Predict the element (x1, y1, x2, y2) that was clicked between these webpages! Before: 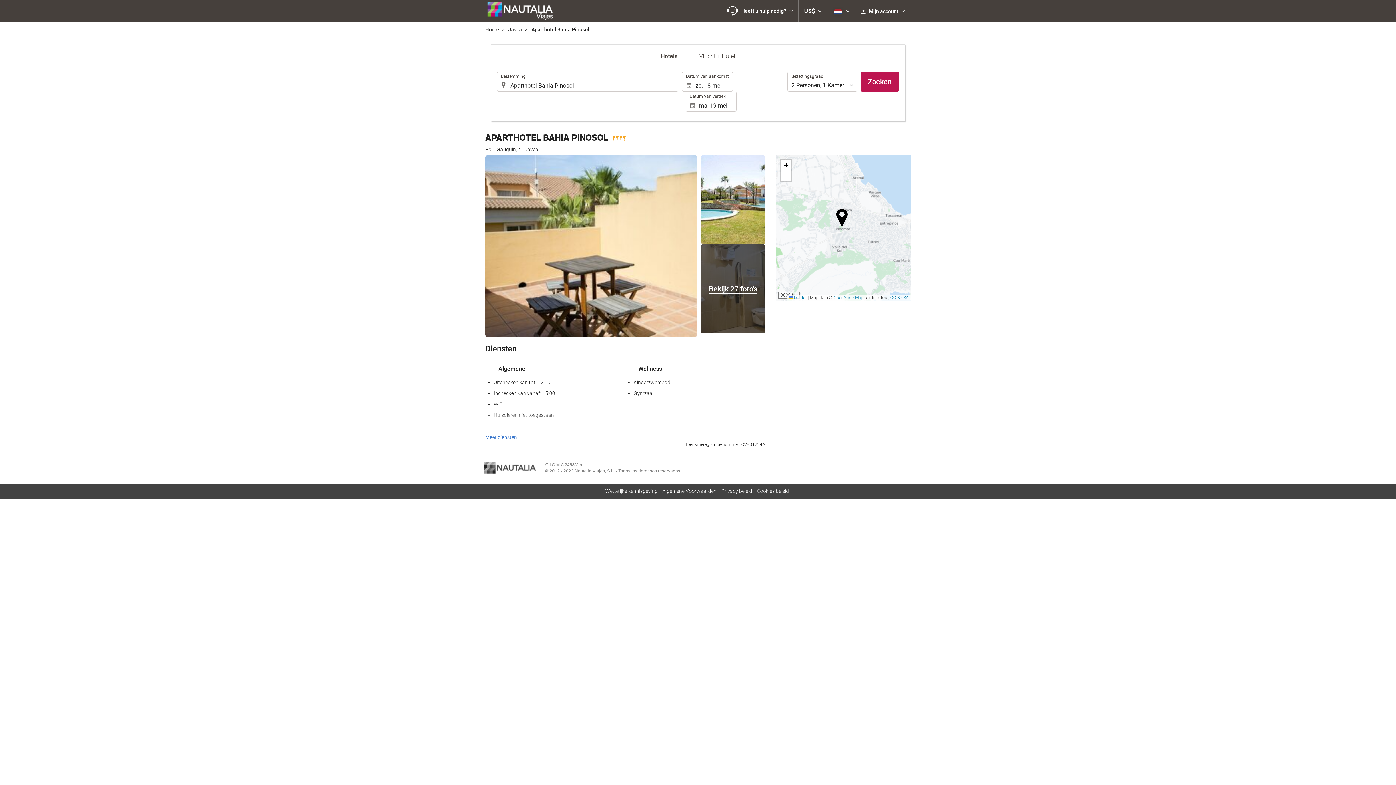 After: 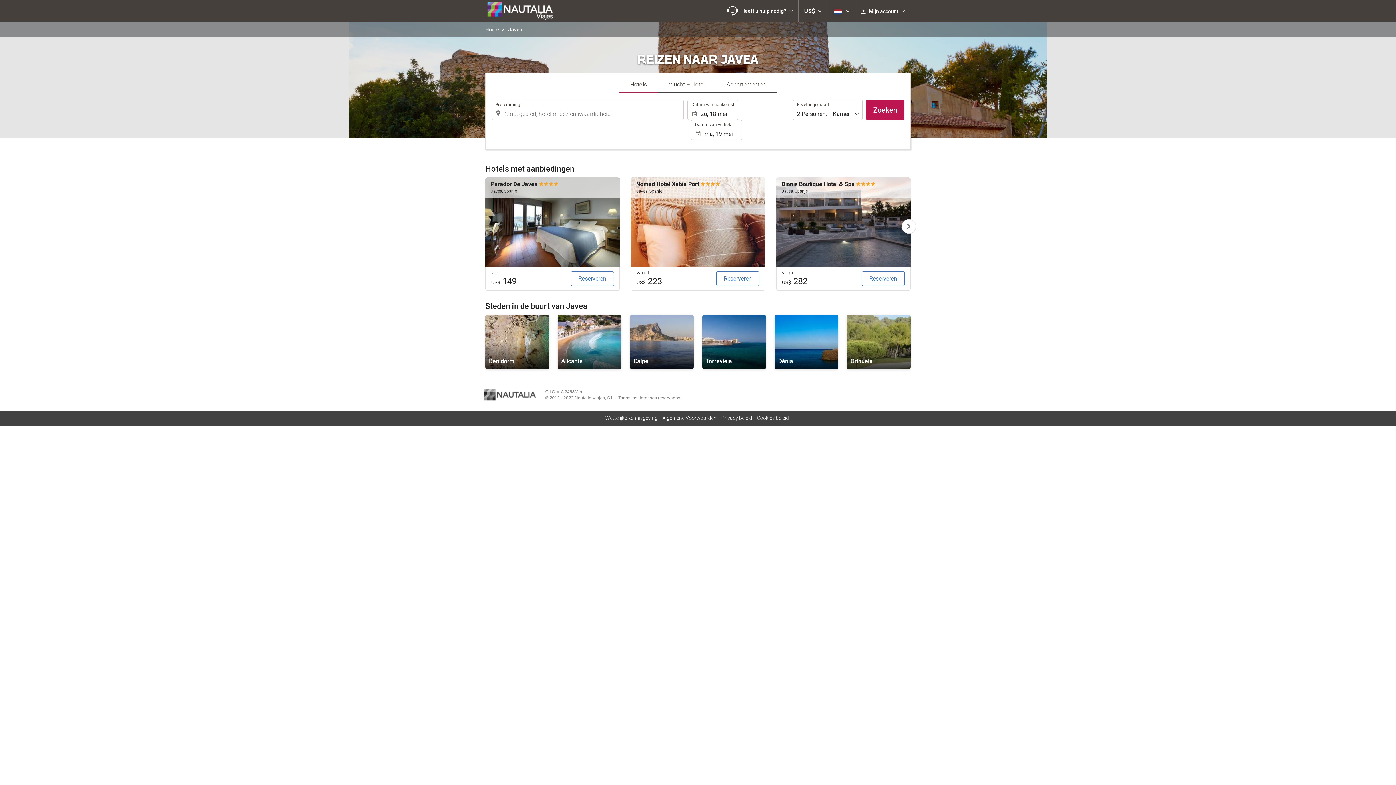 Action: bbox: (508, 25, 522, 33) label: Javea